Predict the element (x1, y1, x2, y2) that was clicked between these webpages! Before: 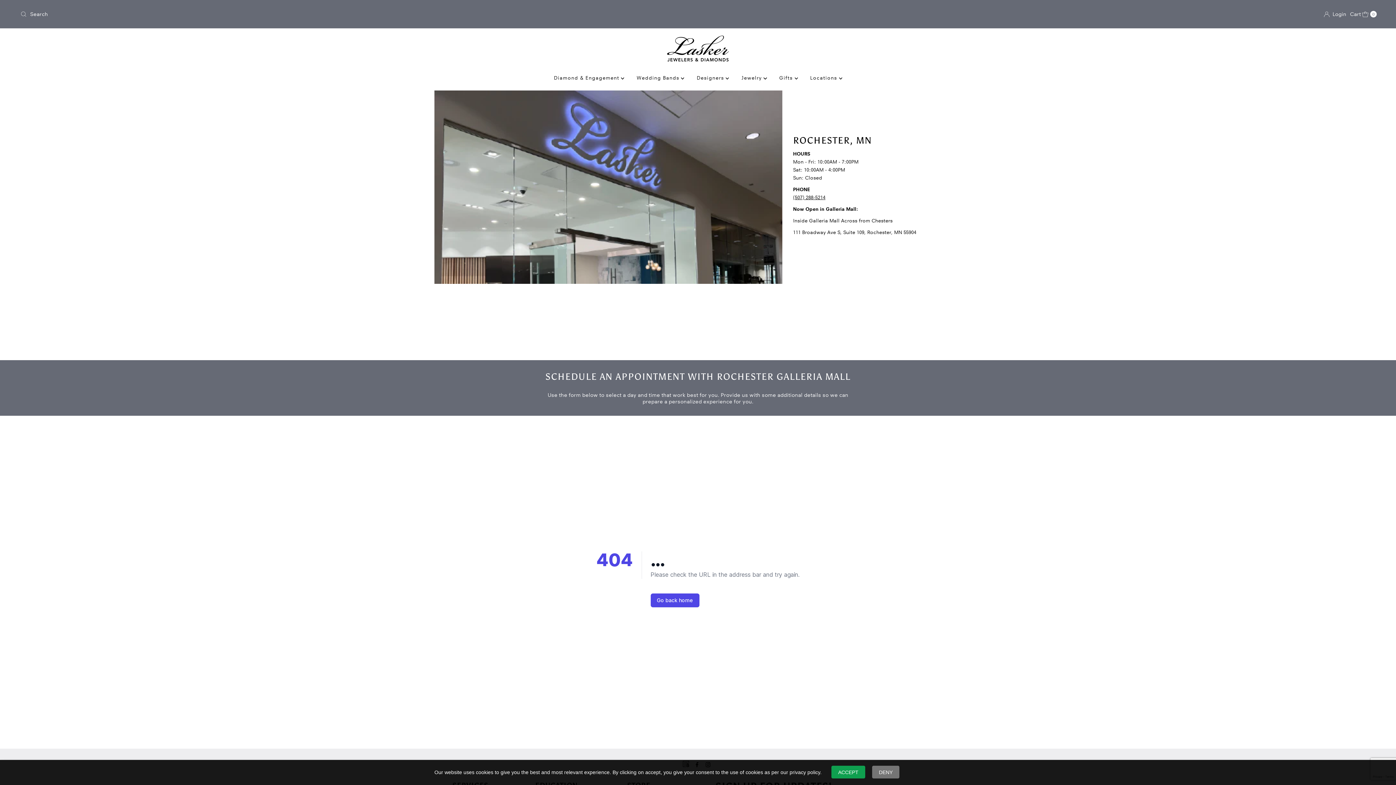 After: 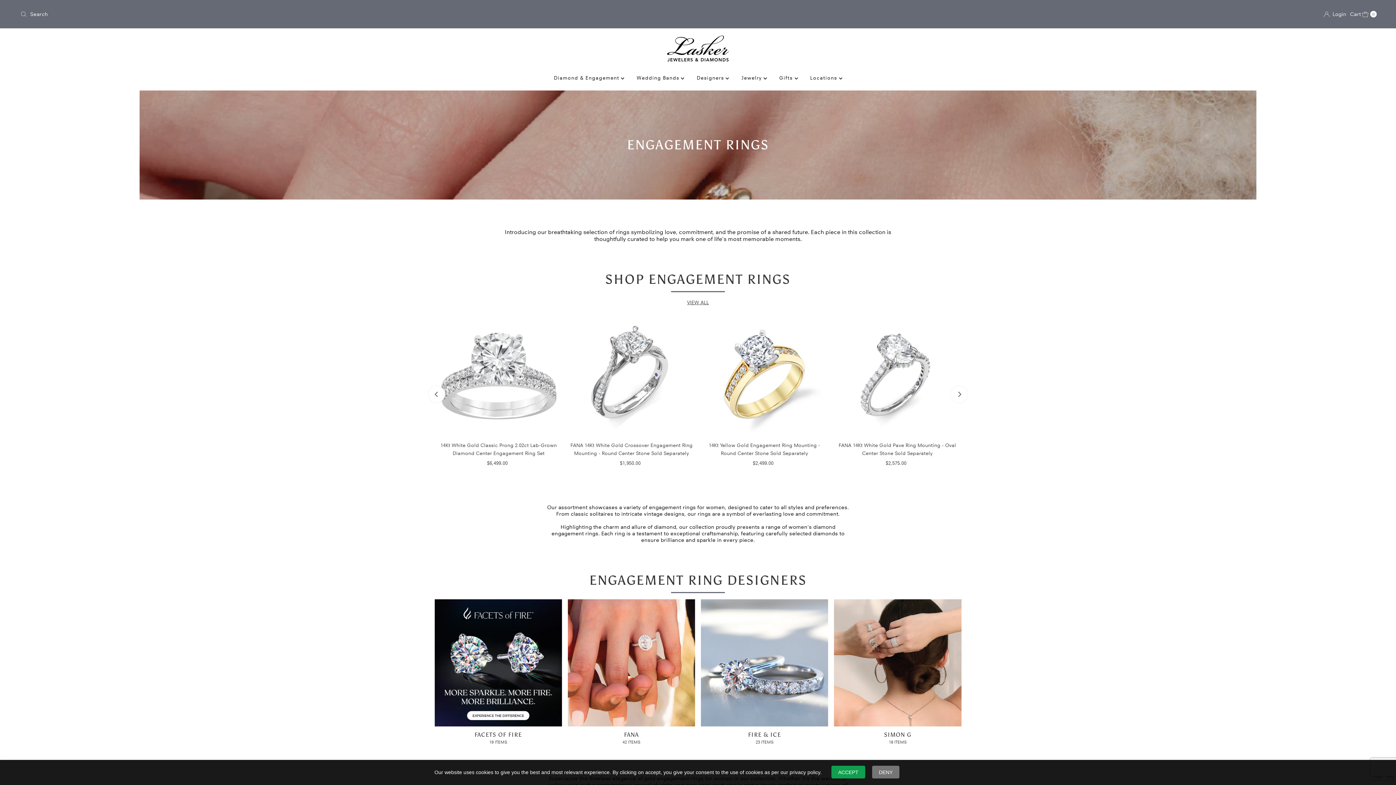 Action: bbox: (548, 68, 629, 87) label: Diamond & Engagement 